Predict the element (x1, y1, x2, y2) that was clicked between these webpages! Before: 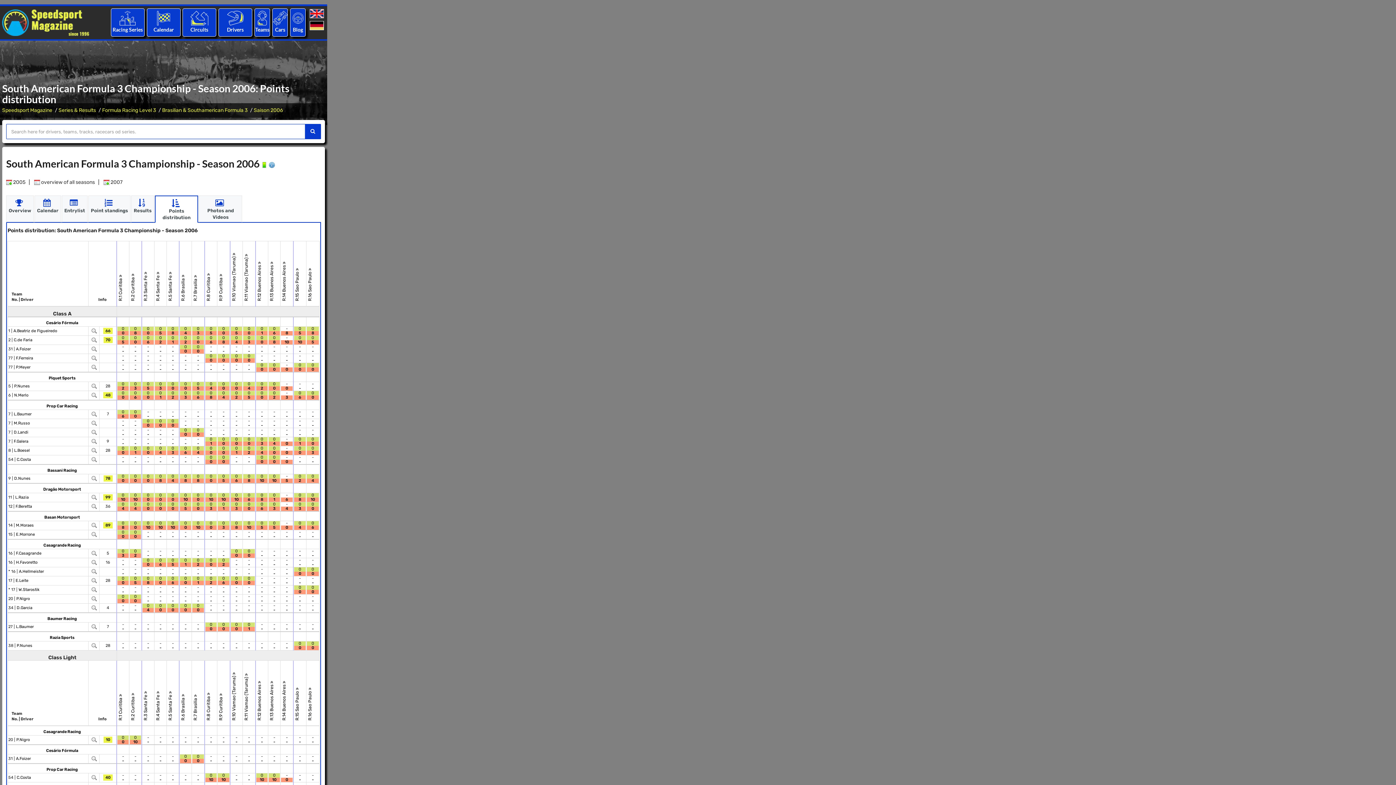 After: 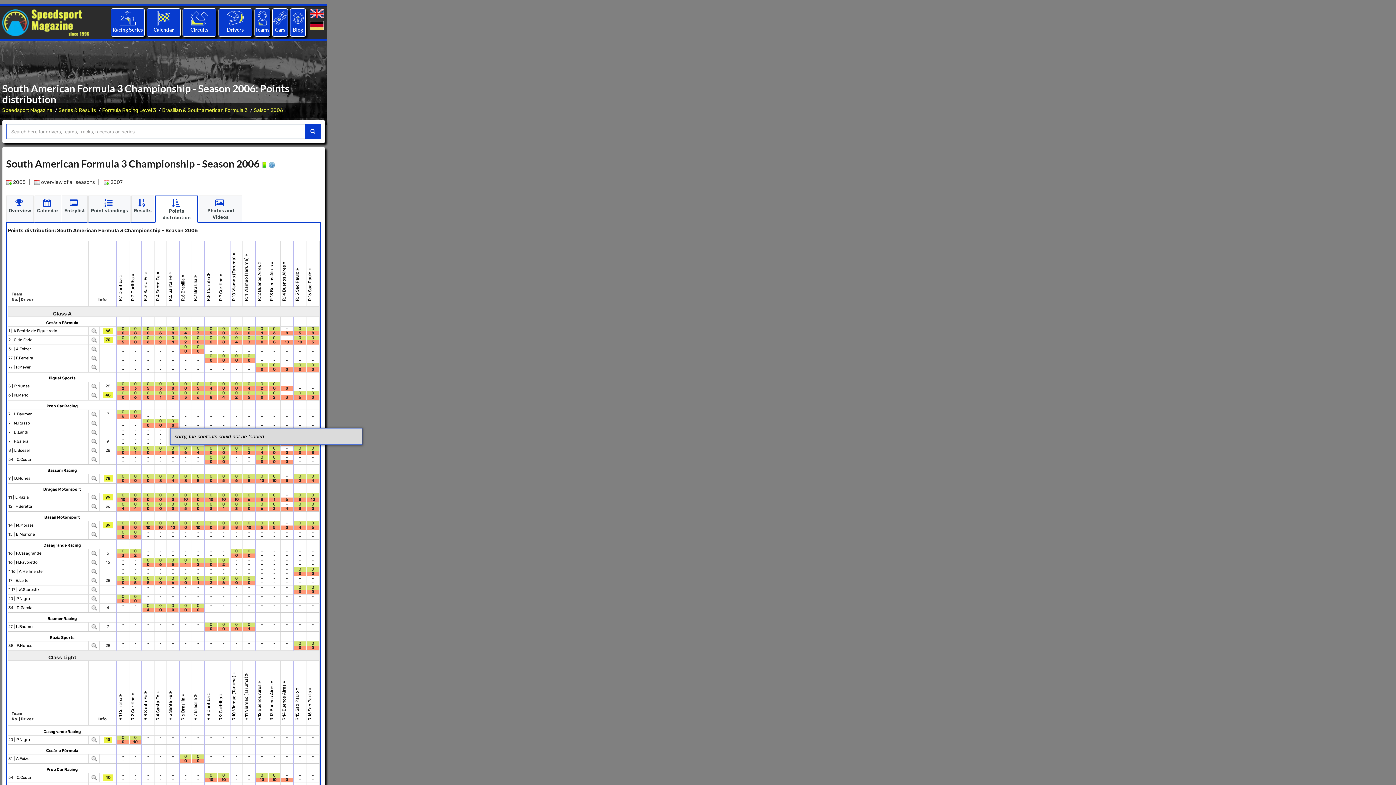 Action: bbox: (91, 430, 96, 434)